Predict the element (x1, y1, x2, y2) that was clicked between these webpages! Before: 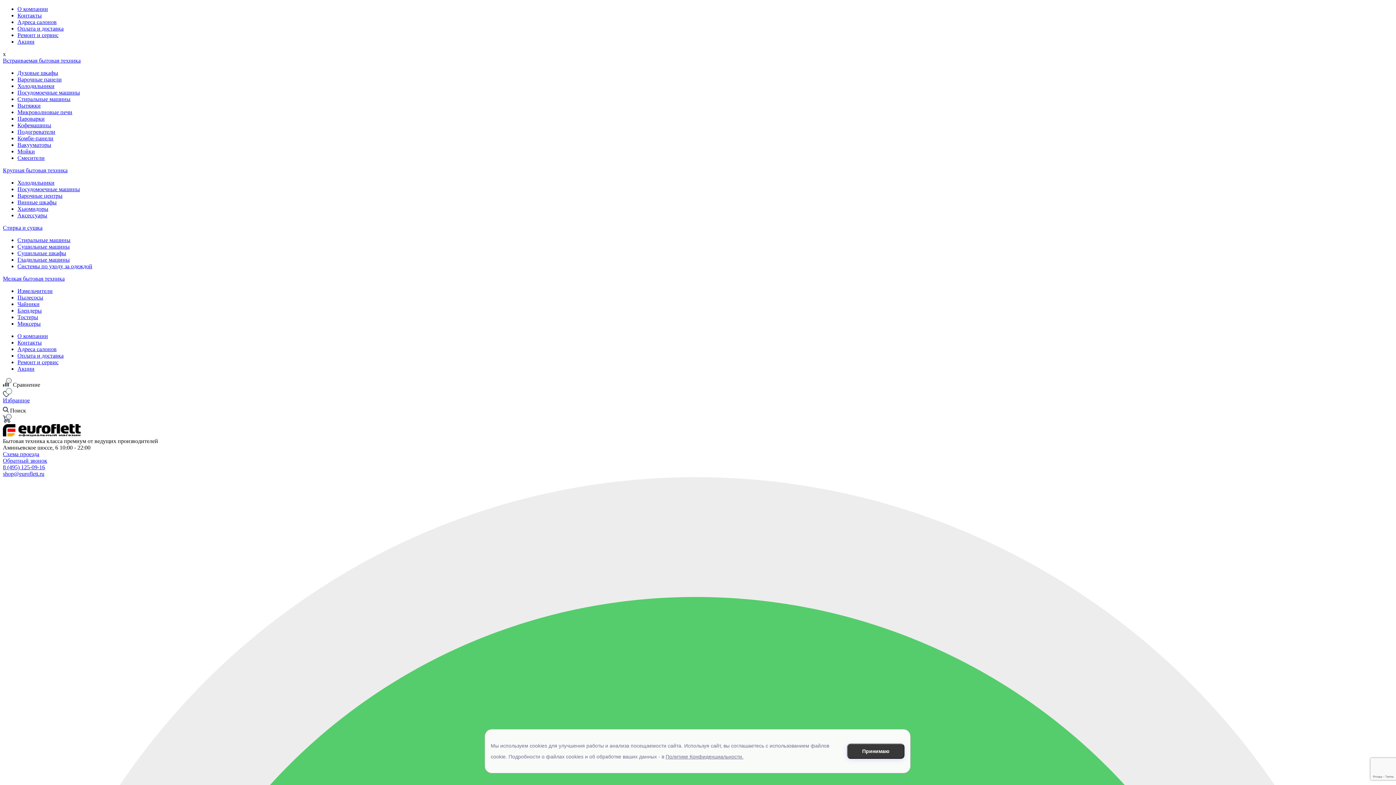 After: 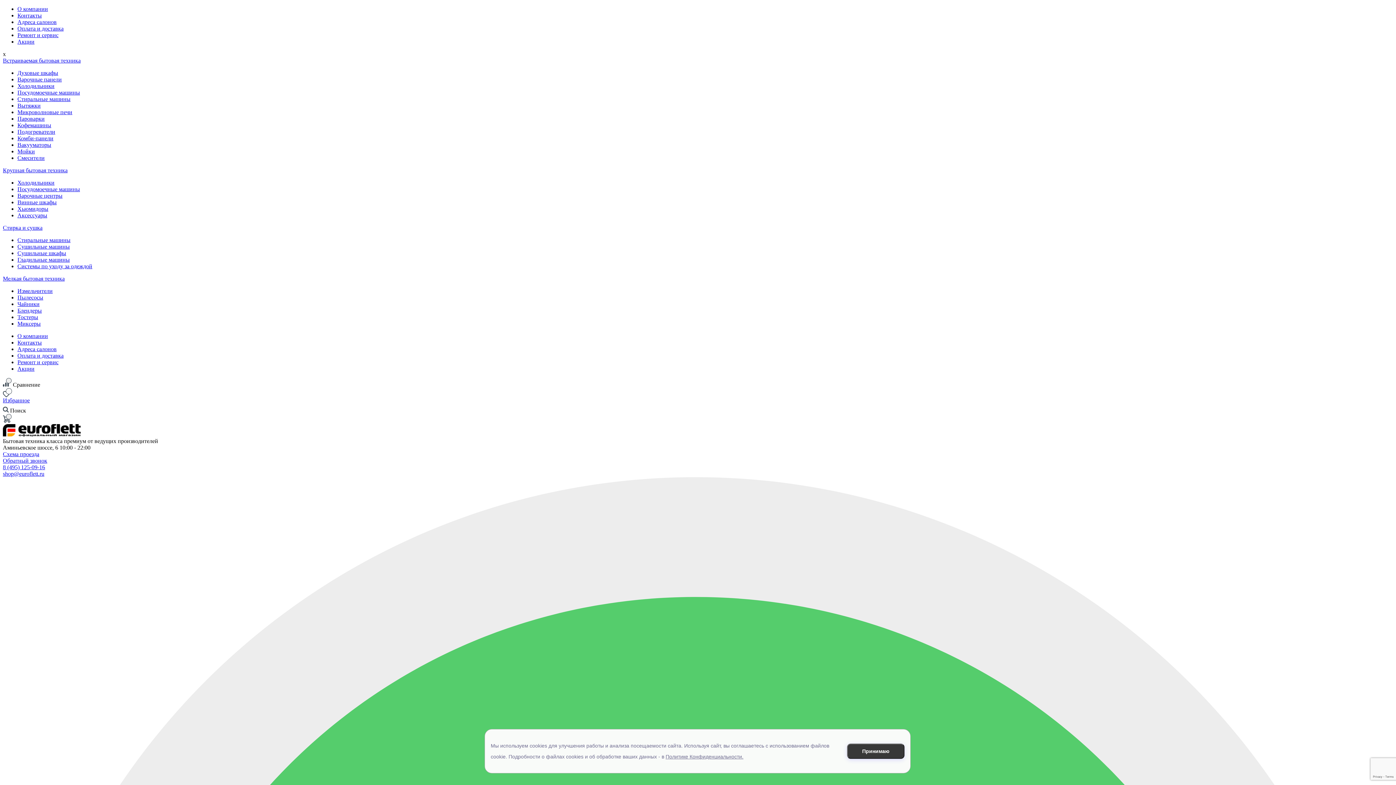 Action: label: Вытяжки bbox: (17, 102, 40, 108)